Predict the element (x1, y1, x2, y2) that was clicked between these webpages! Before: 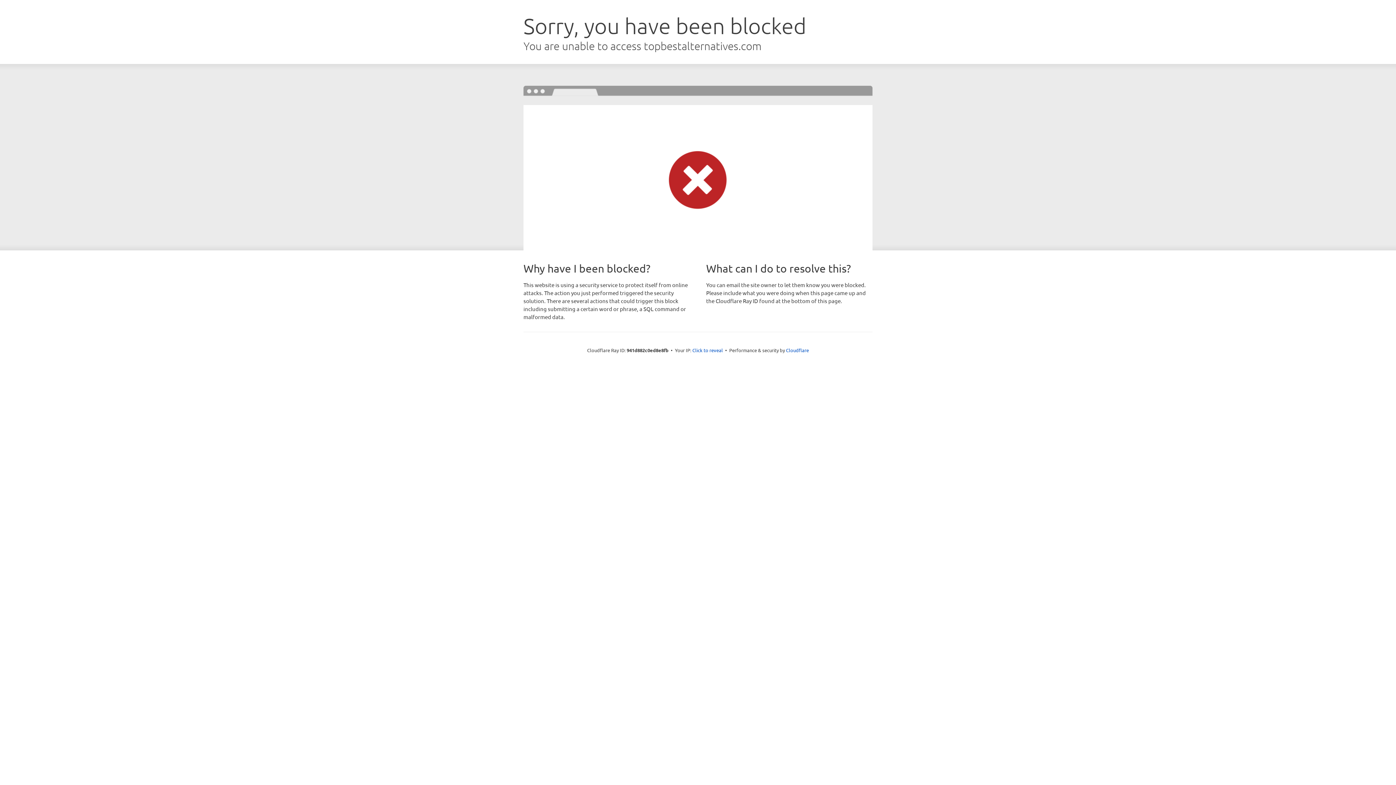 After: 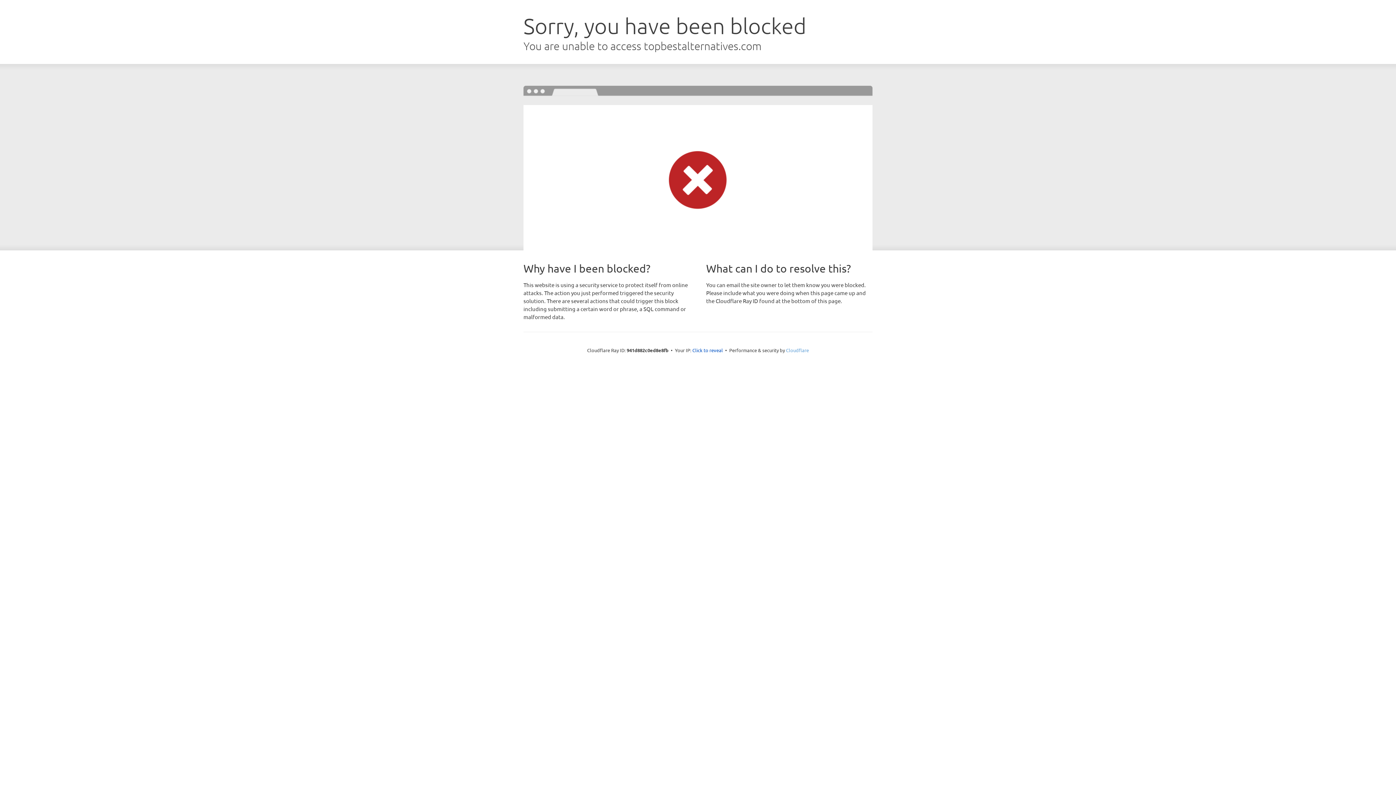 Action: bbox: (786, 347, 809, 353) label: Cloudflare